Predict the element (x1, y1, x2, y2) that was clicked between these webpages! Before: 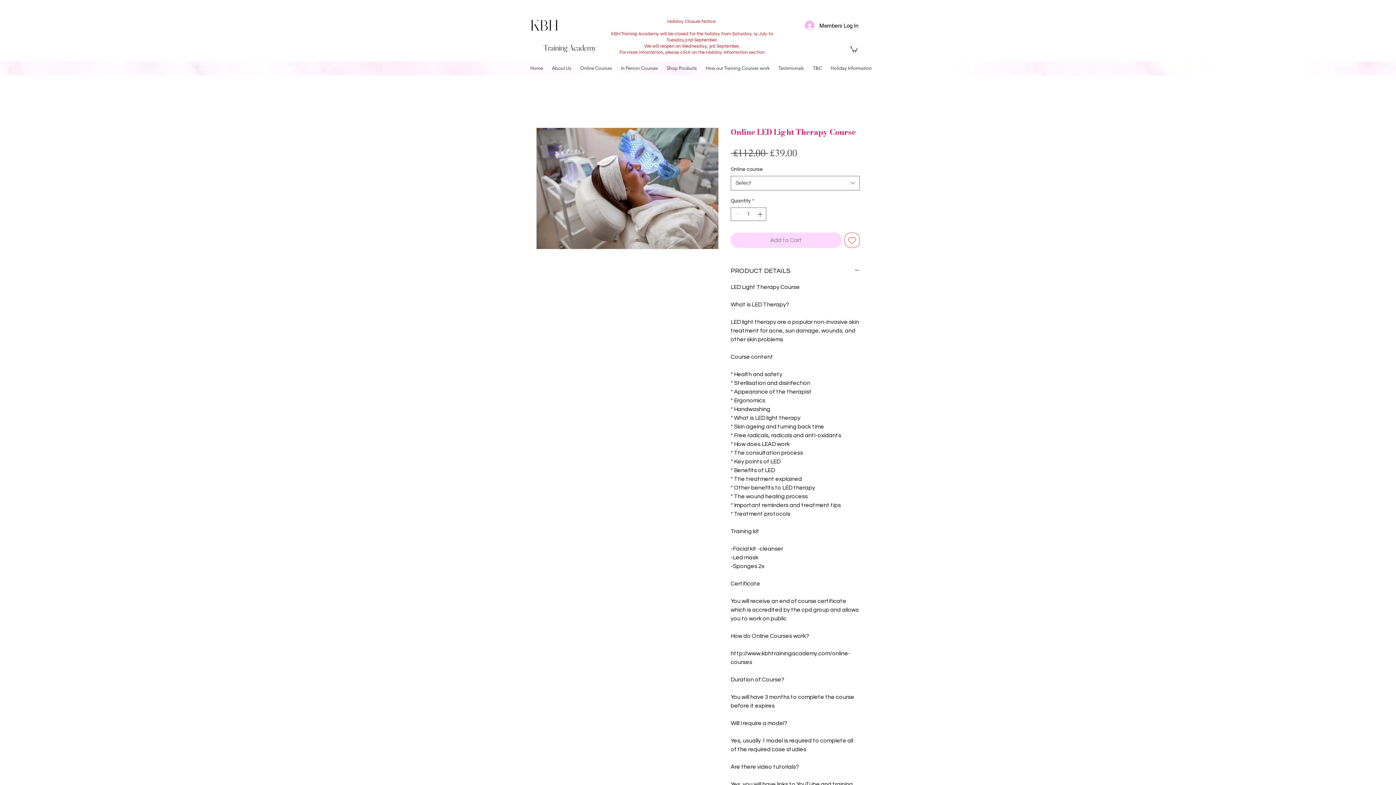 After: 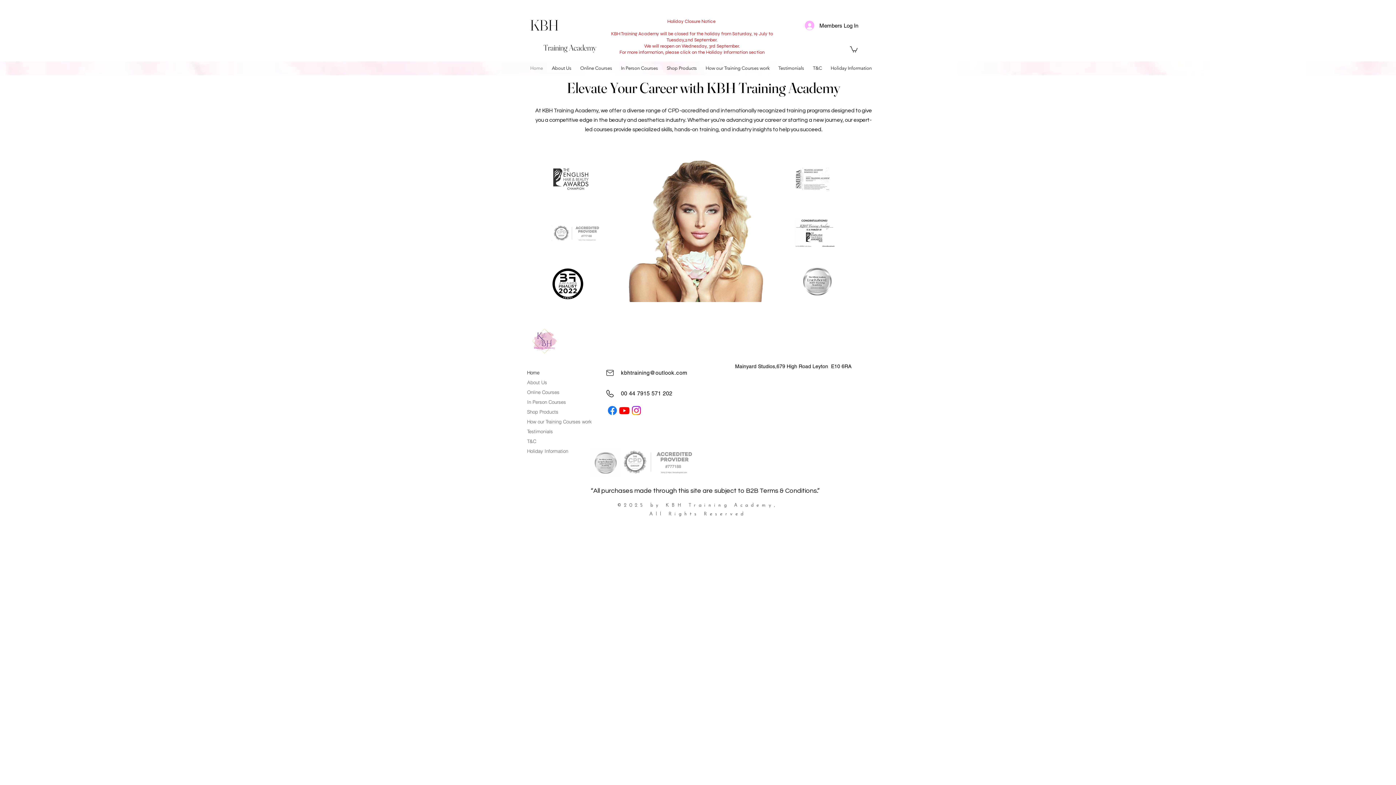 Action: label: KBH  bbox: (530, 16, 561, 34)